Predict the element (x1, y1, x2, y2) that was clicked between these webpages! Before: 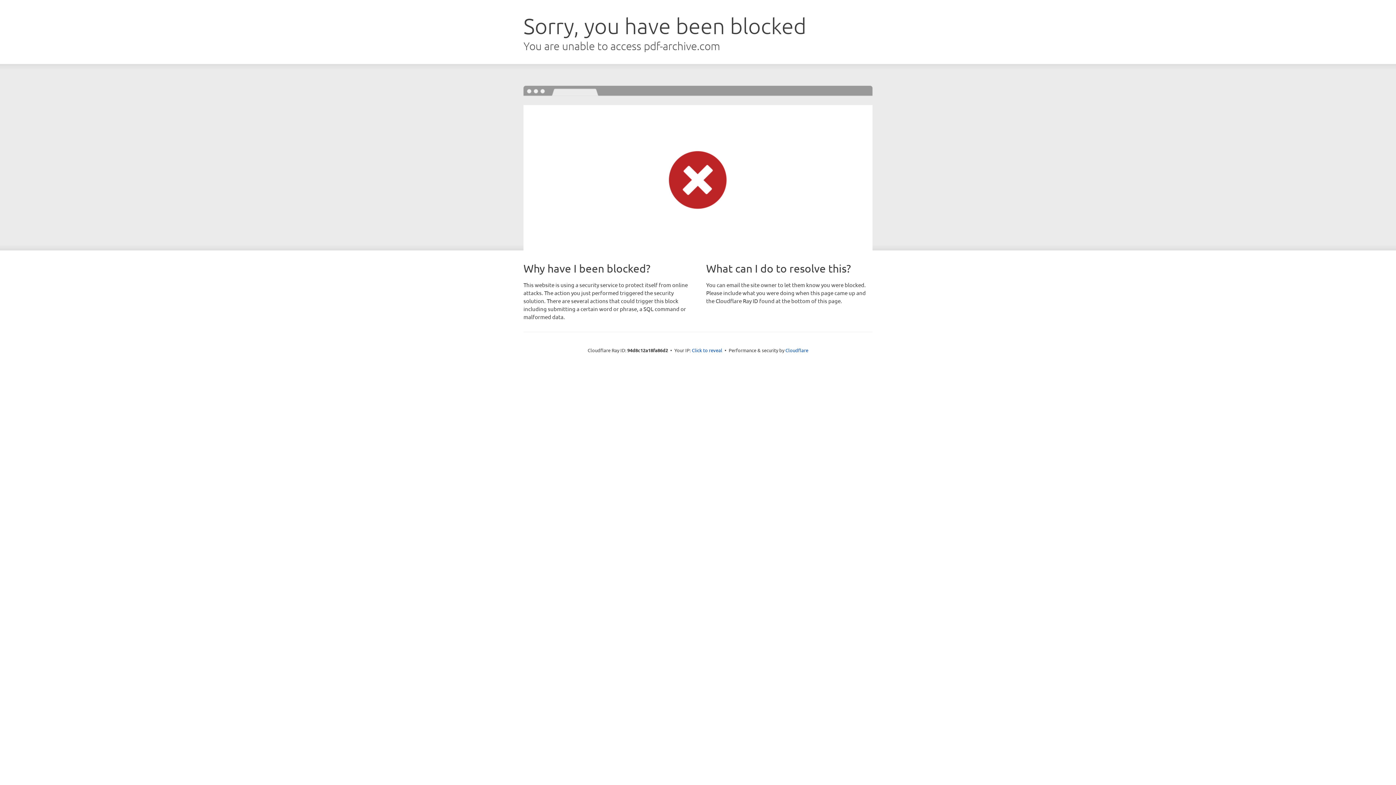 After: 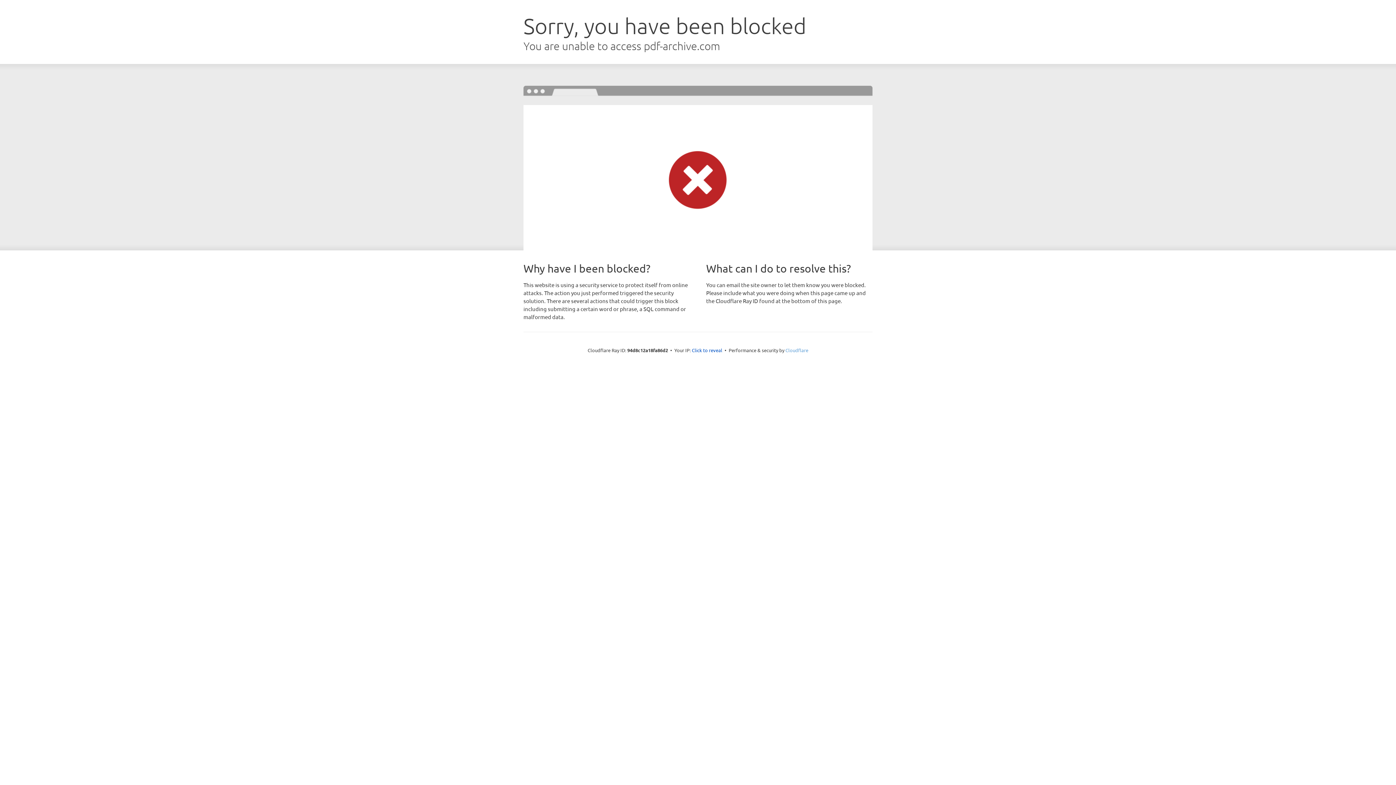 Action: bbox: (785, 347, 808, 353) label: Cloudflare